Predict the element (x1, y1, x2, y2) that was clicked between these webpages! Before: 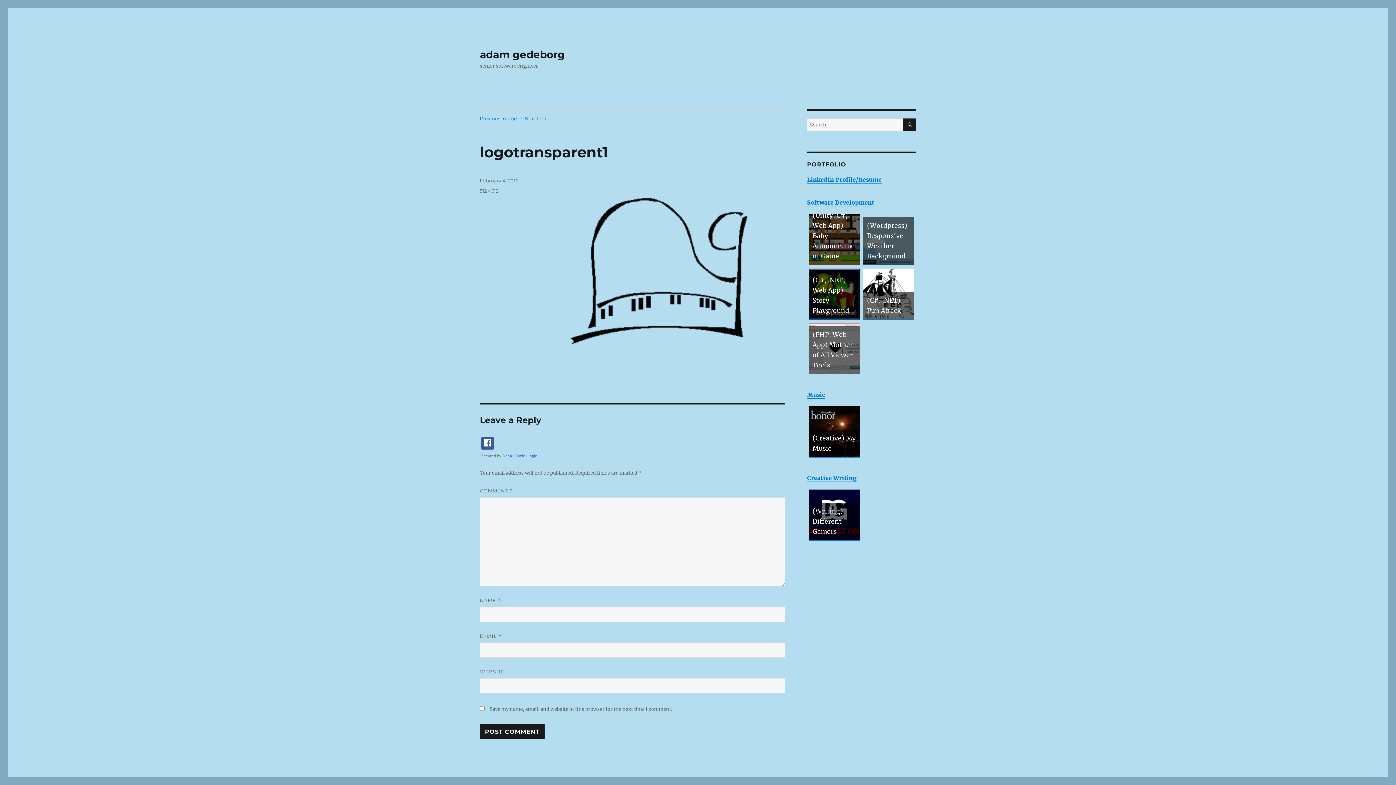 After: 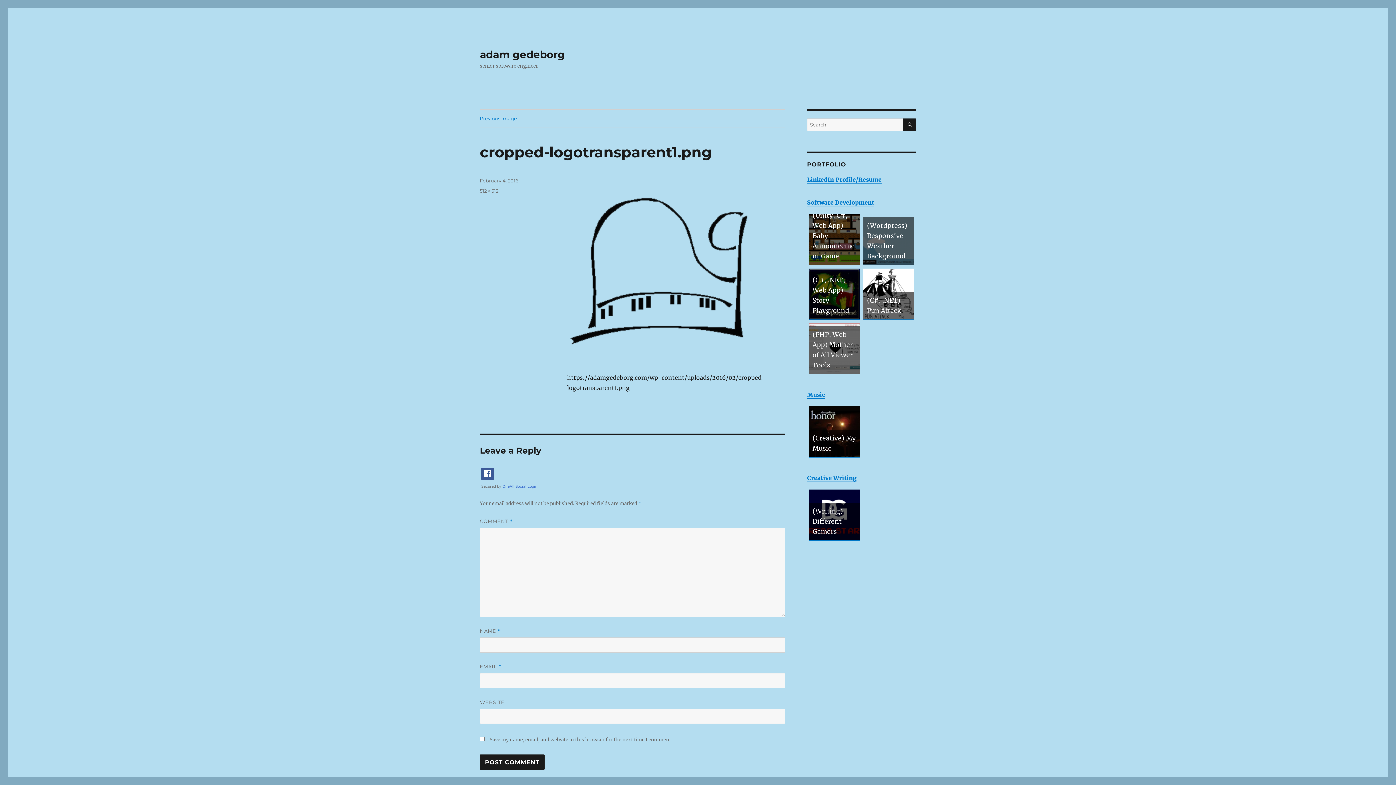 Action: label: Next Image bbox: (524, 115, 552, 121)